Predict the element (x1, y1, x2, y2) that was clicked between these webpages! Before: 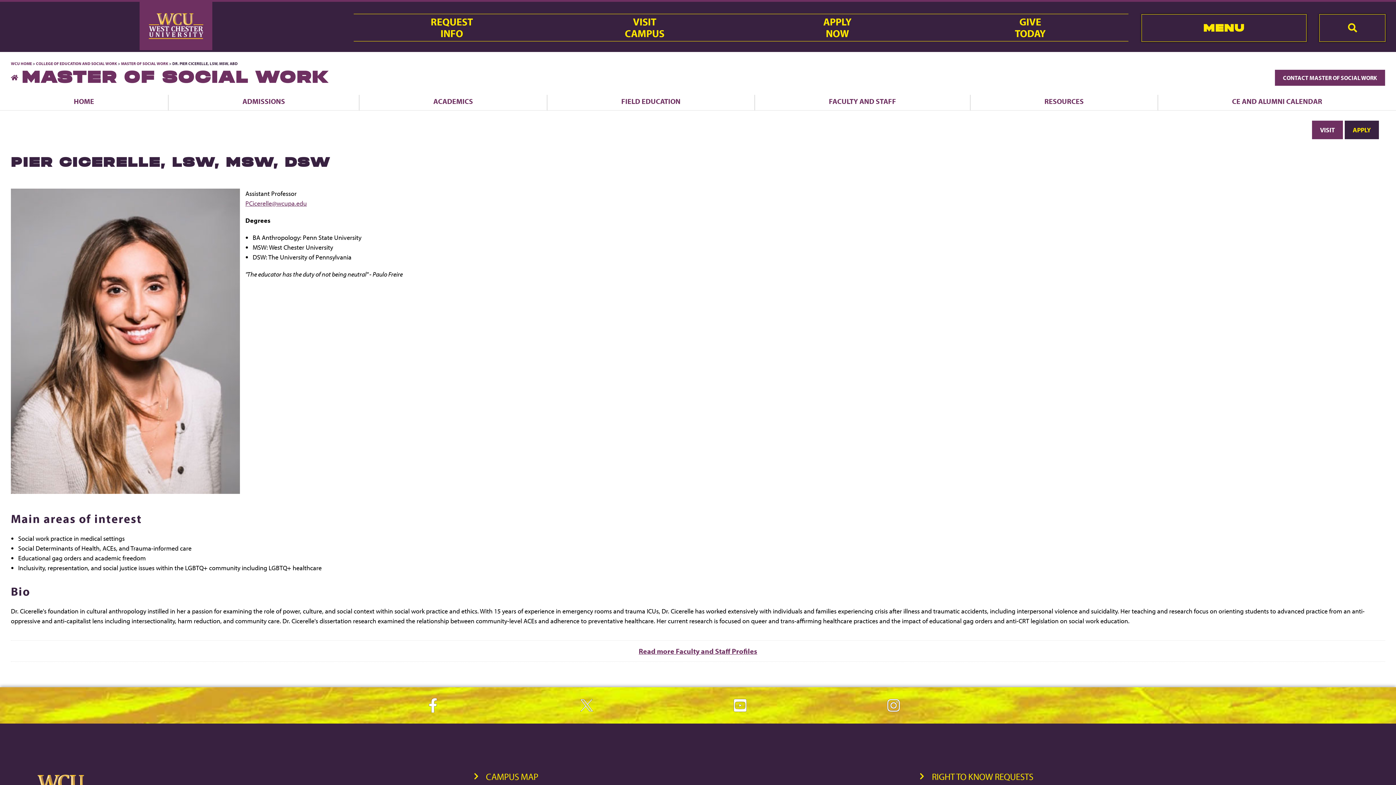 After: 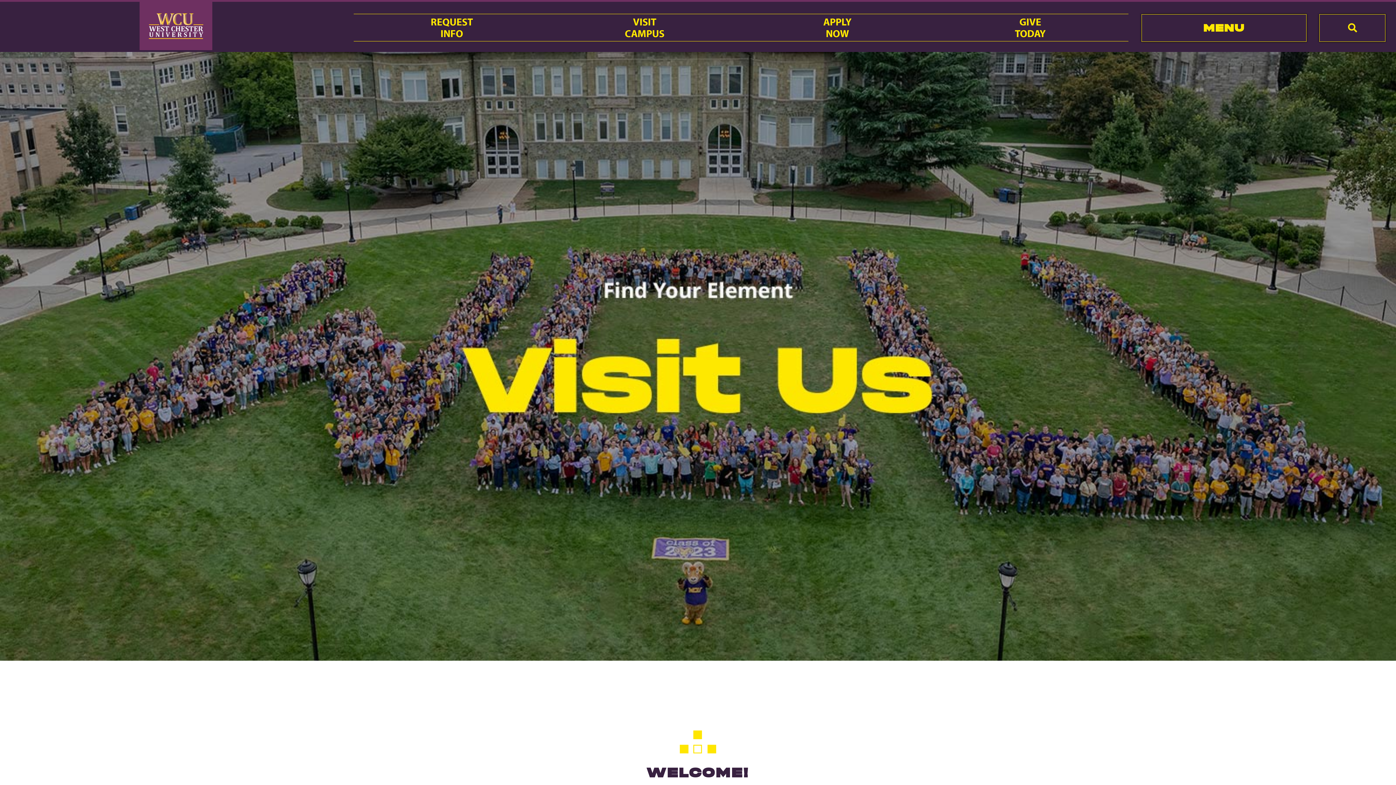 Action: bbox: (548, 16, 741, 39) label: VISIT
CAMPUS